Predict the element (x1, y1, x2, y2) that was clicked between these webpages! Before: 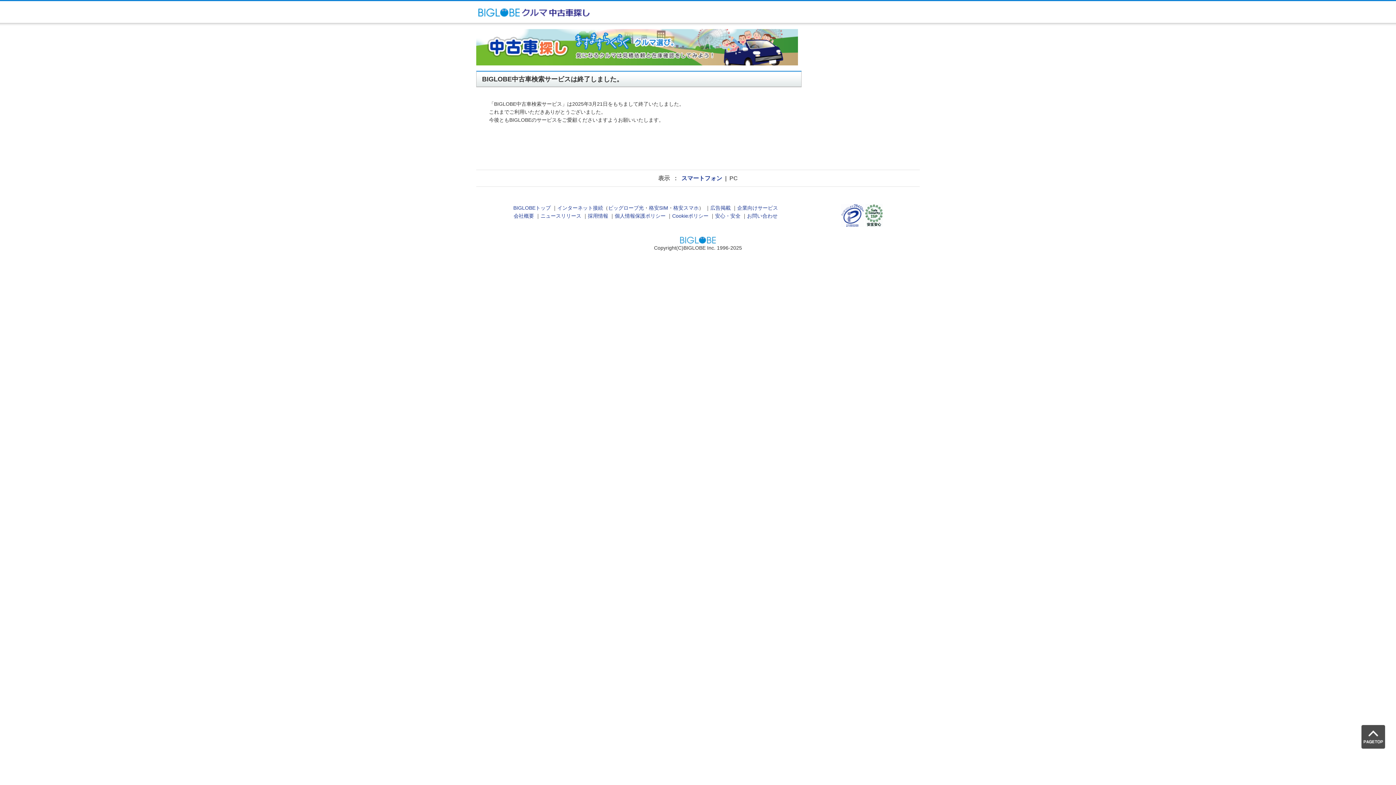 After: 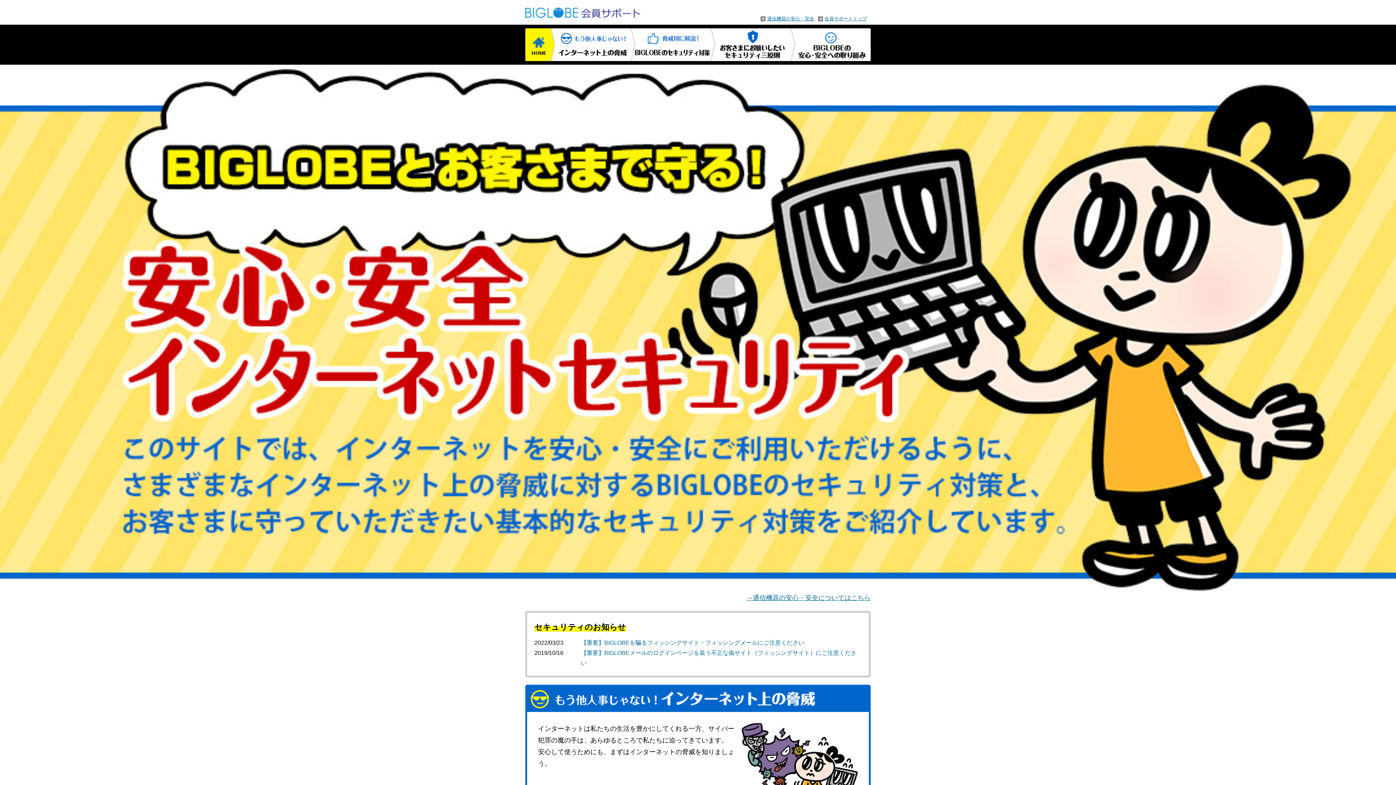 Action: bbox: (715, 213, 740, 219) label: 安心・安全